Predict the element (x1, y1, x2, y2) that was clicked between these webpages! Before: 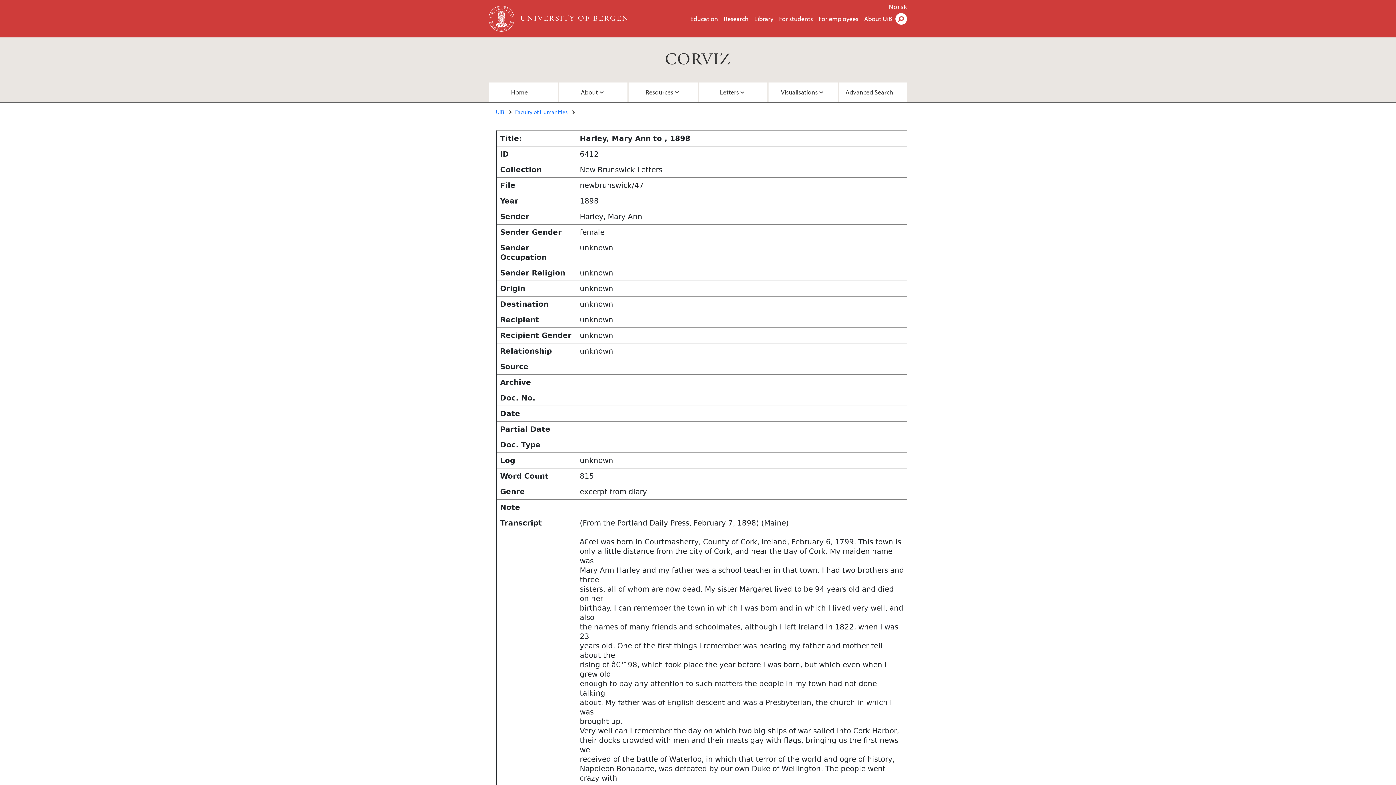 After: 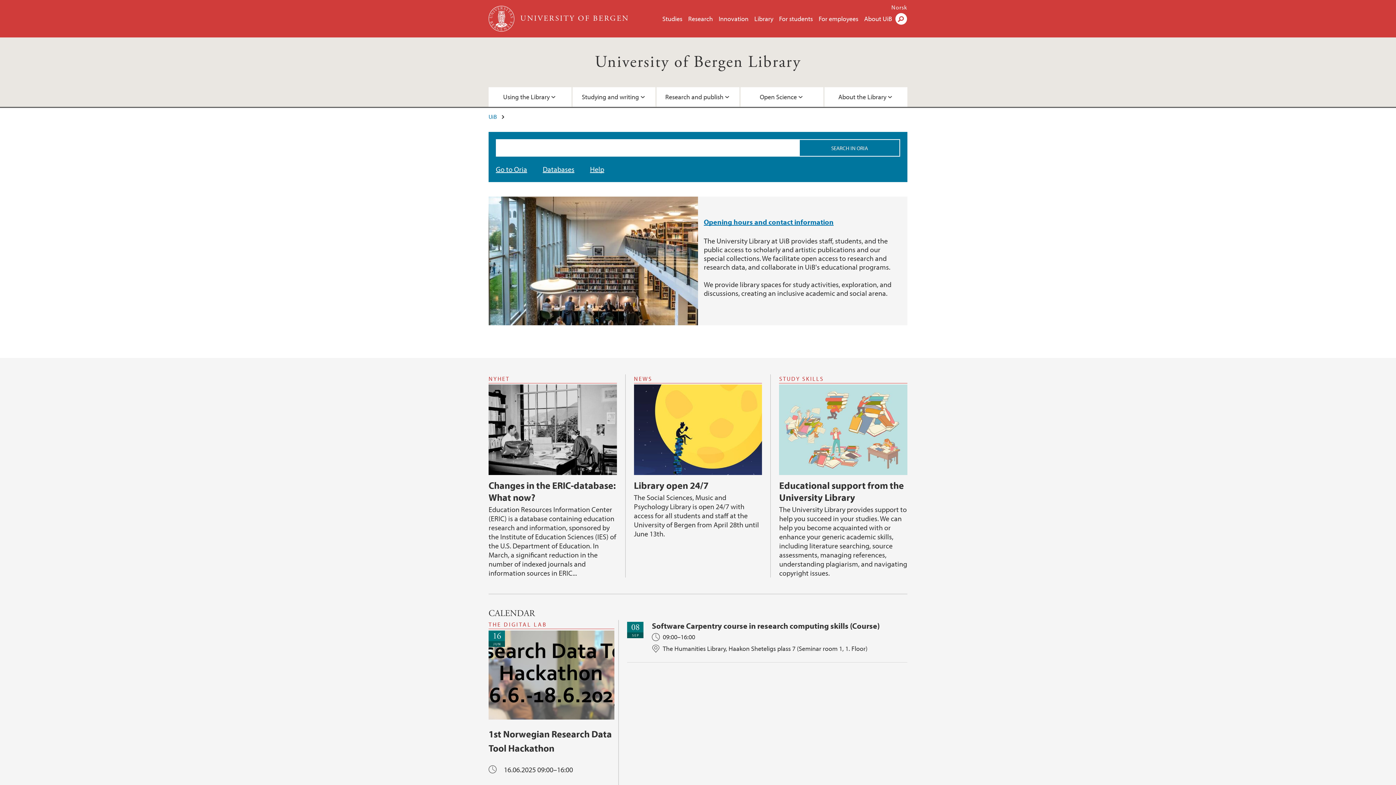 Action: bbox: (754, 14, 773, 22) label: Library